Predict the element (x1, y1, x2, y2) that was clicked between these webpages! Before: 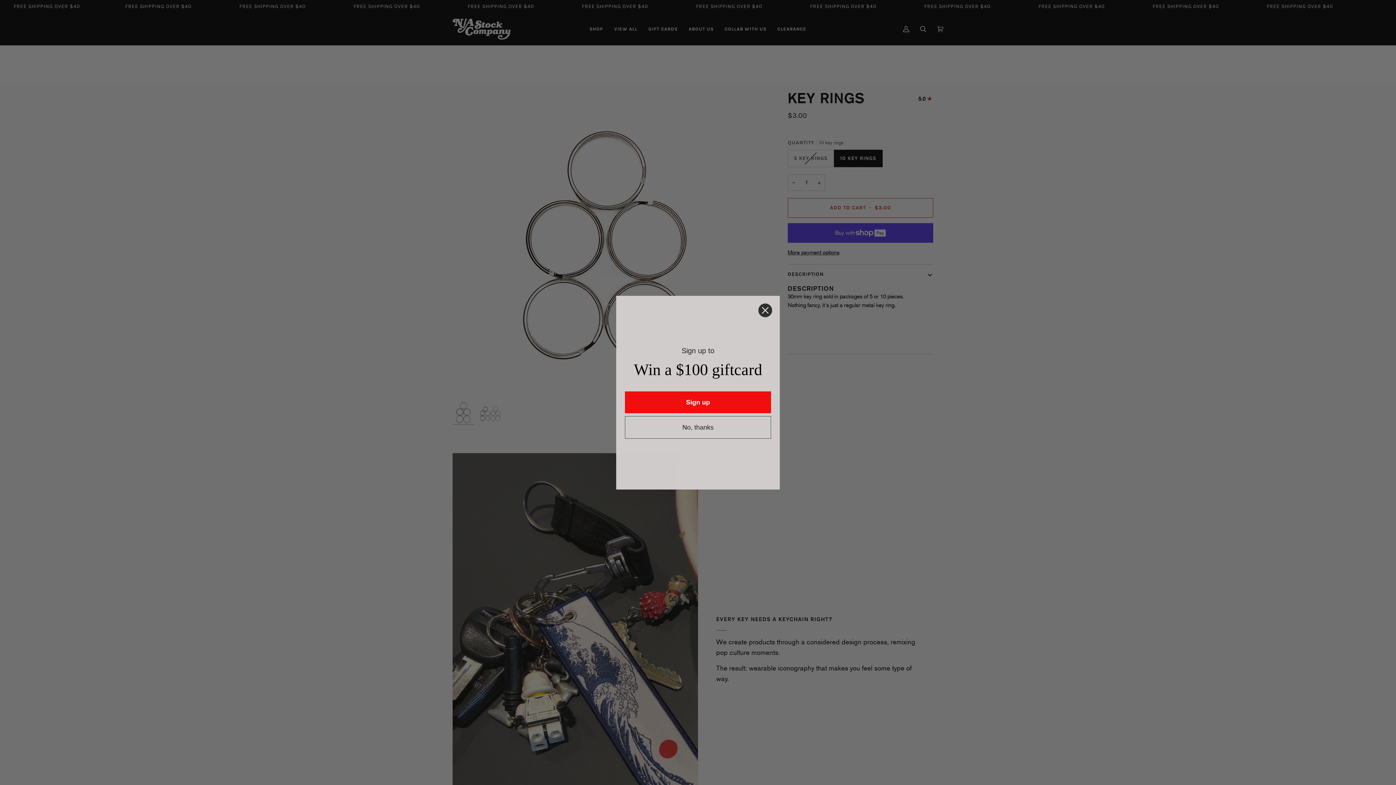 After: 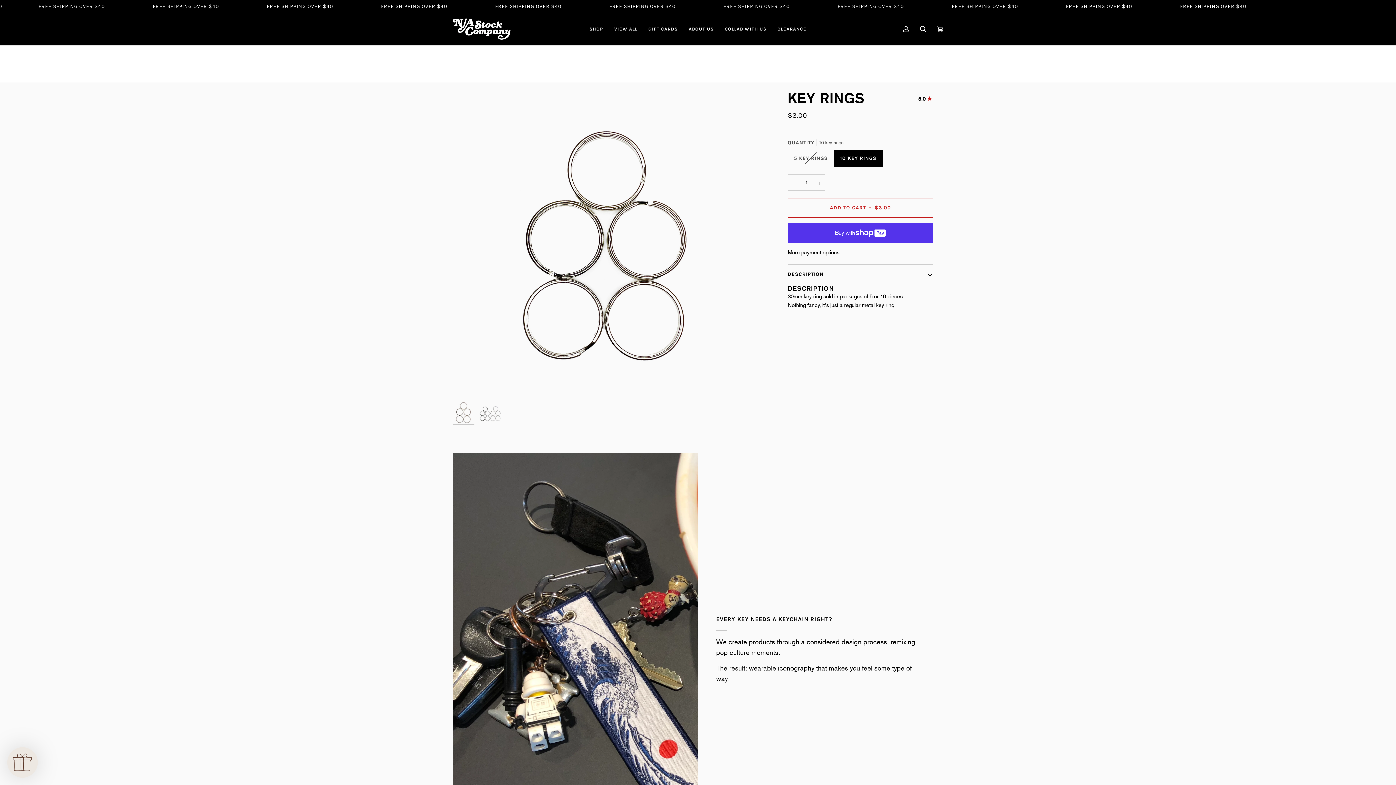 Action: label: No, thanks bbox: (625, 416, 771, 438)